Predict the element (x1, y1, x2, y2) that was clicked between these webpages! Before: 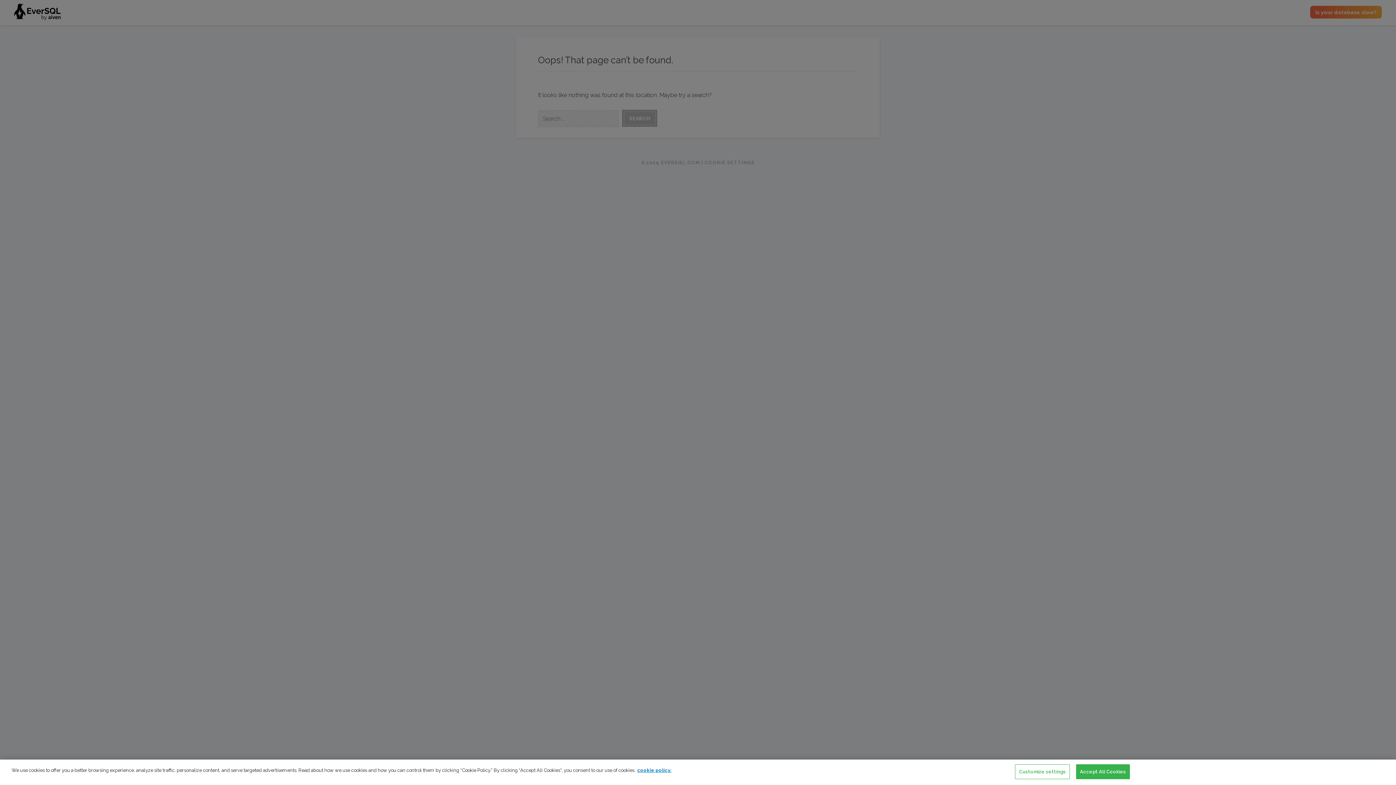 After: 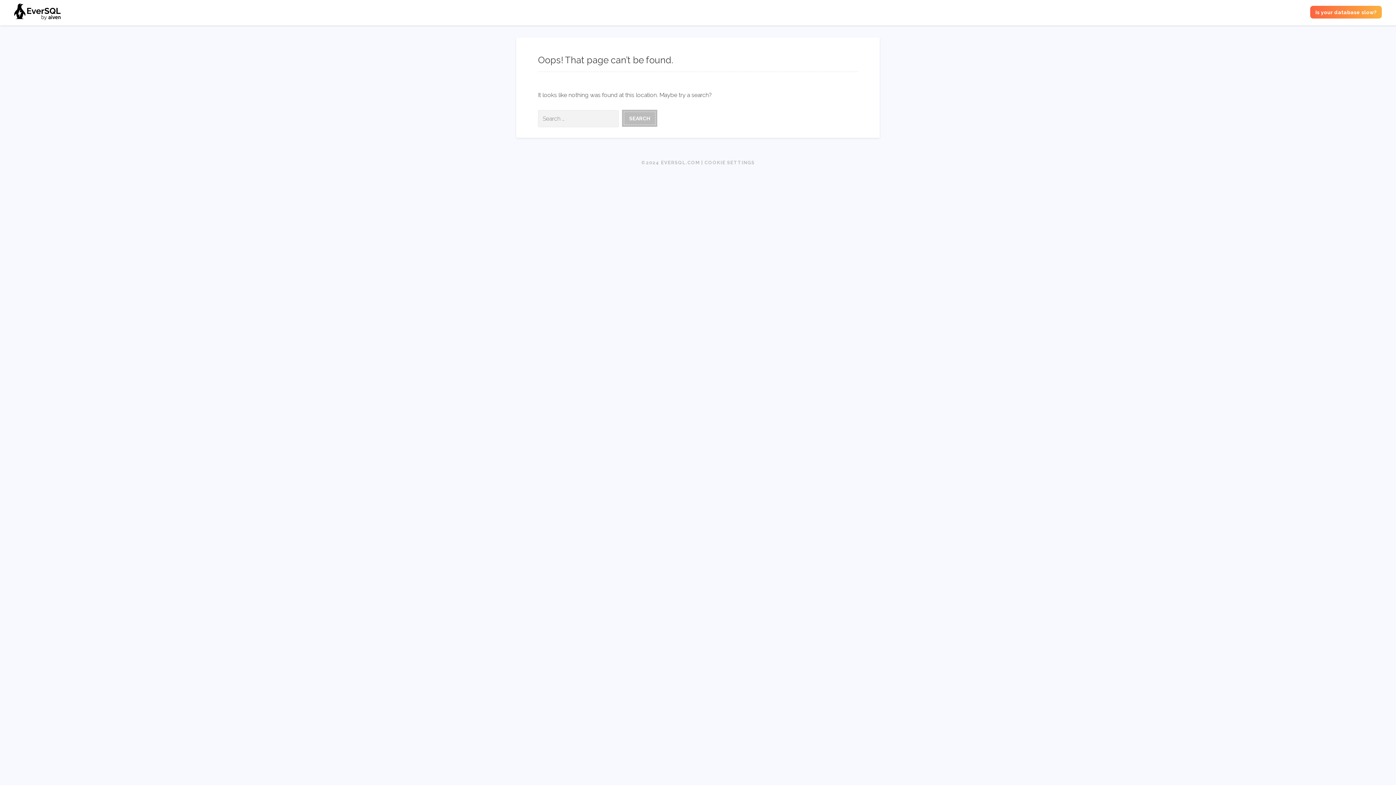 Action: bbox: (1076, 764, 1130, 779) label: Accept All Cookies